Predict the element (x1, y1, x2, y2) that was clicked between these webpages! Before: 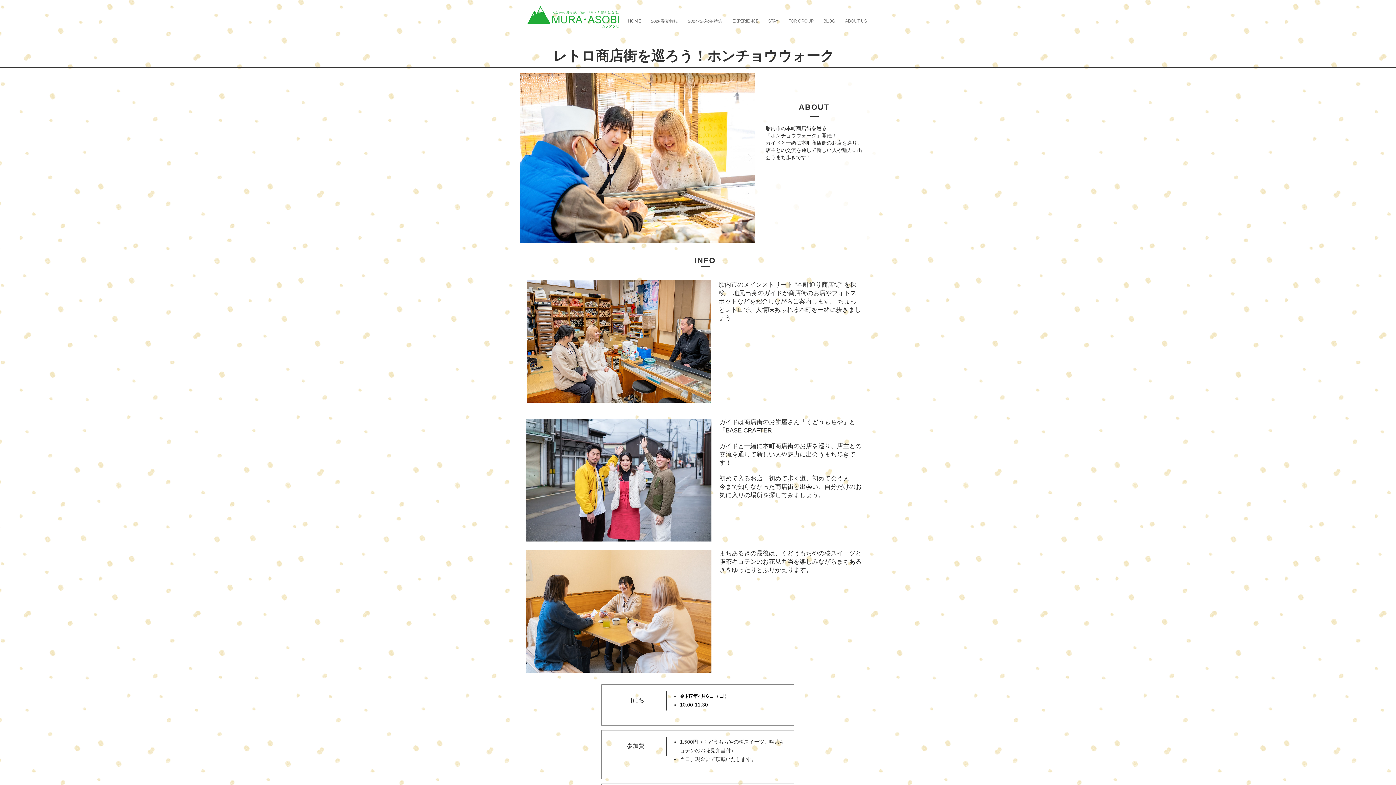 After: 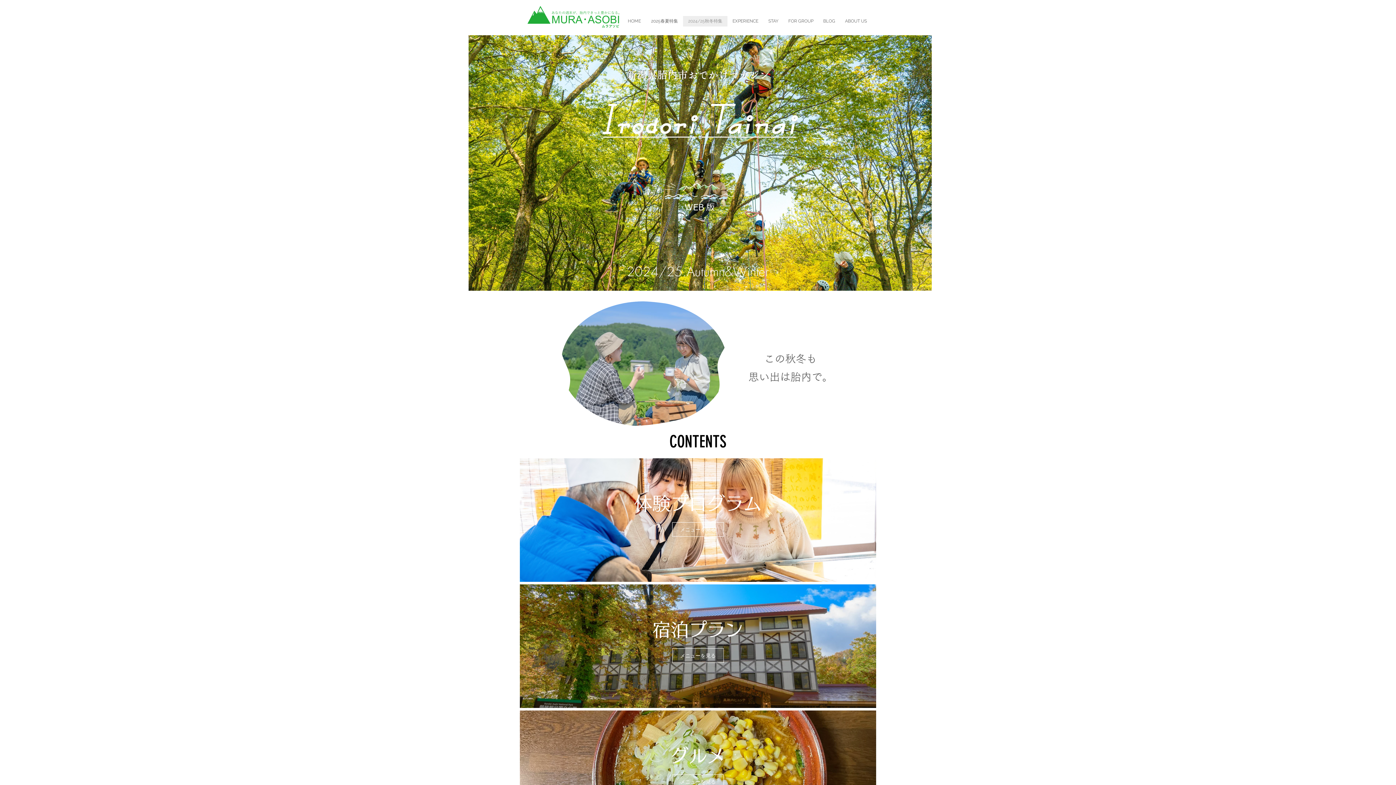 Action: bbox: (683, 16, 727, 26) label: 2024/25秋冬特集